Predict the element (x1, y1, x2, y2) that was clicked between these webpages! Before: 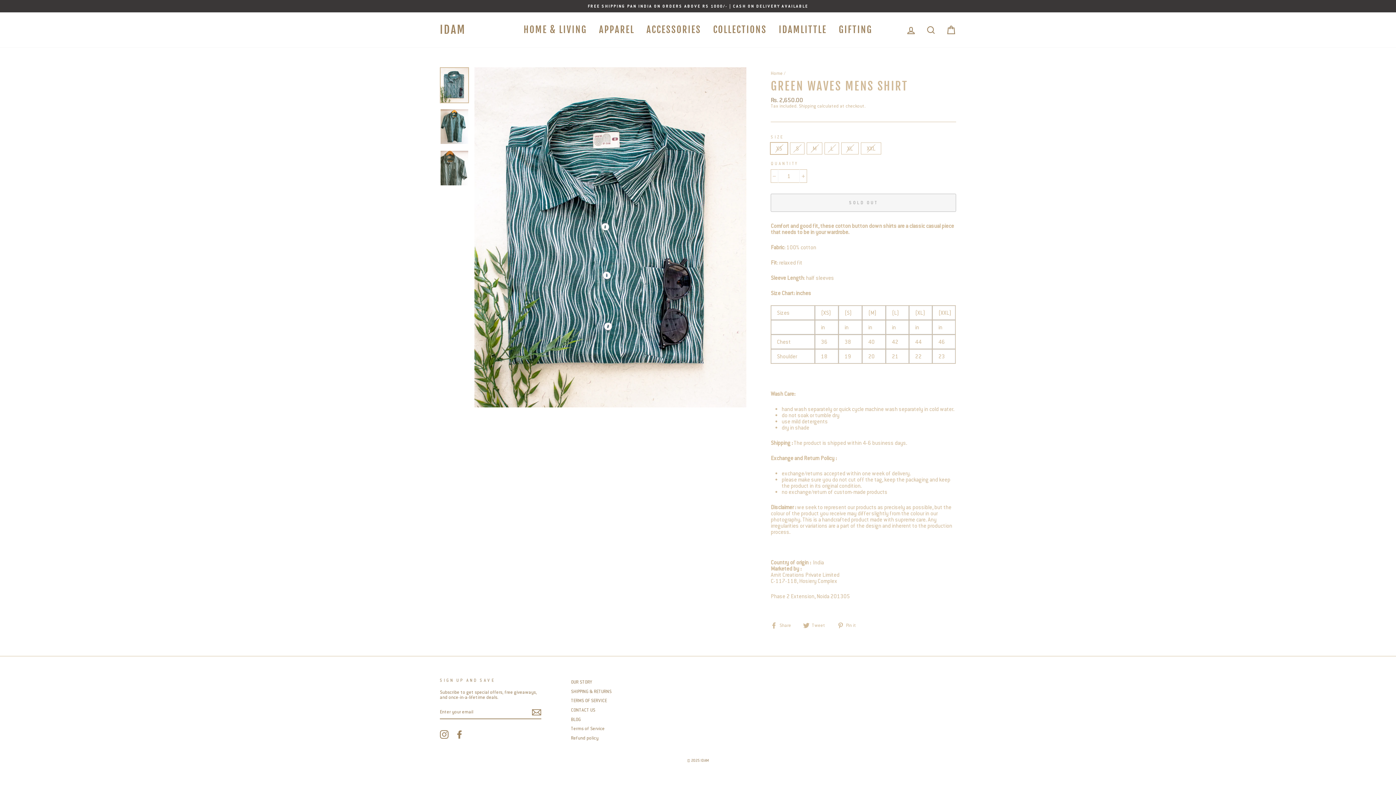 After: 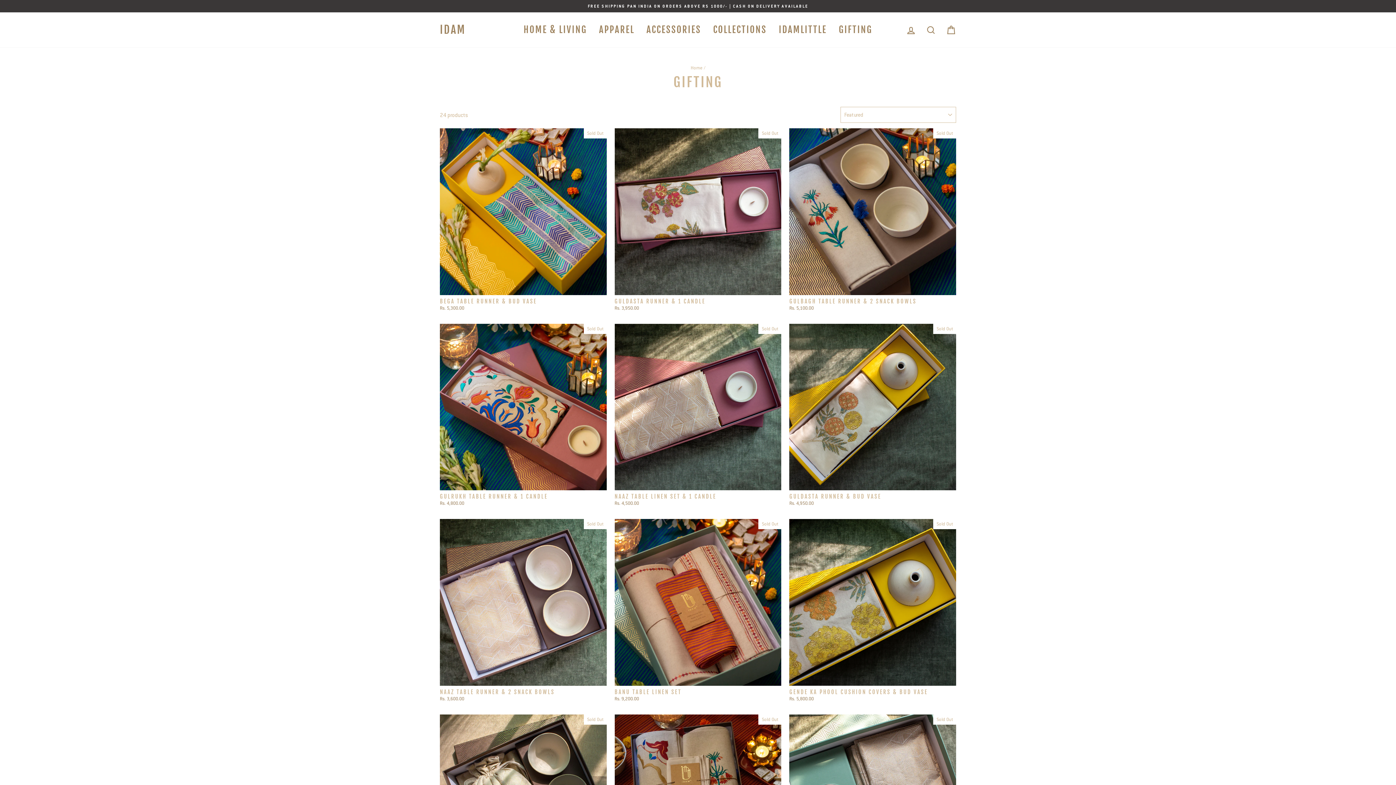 Action: label: GIFTING bbox: (833, 21, 878, 38)